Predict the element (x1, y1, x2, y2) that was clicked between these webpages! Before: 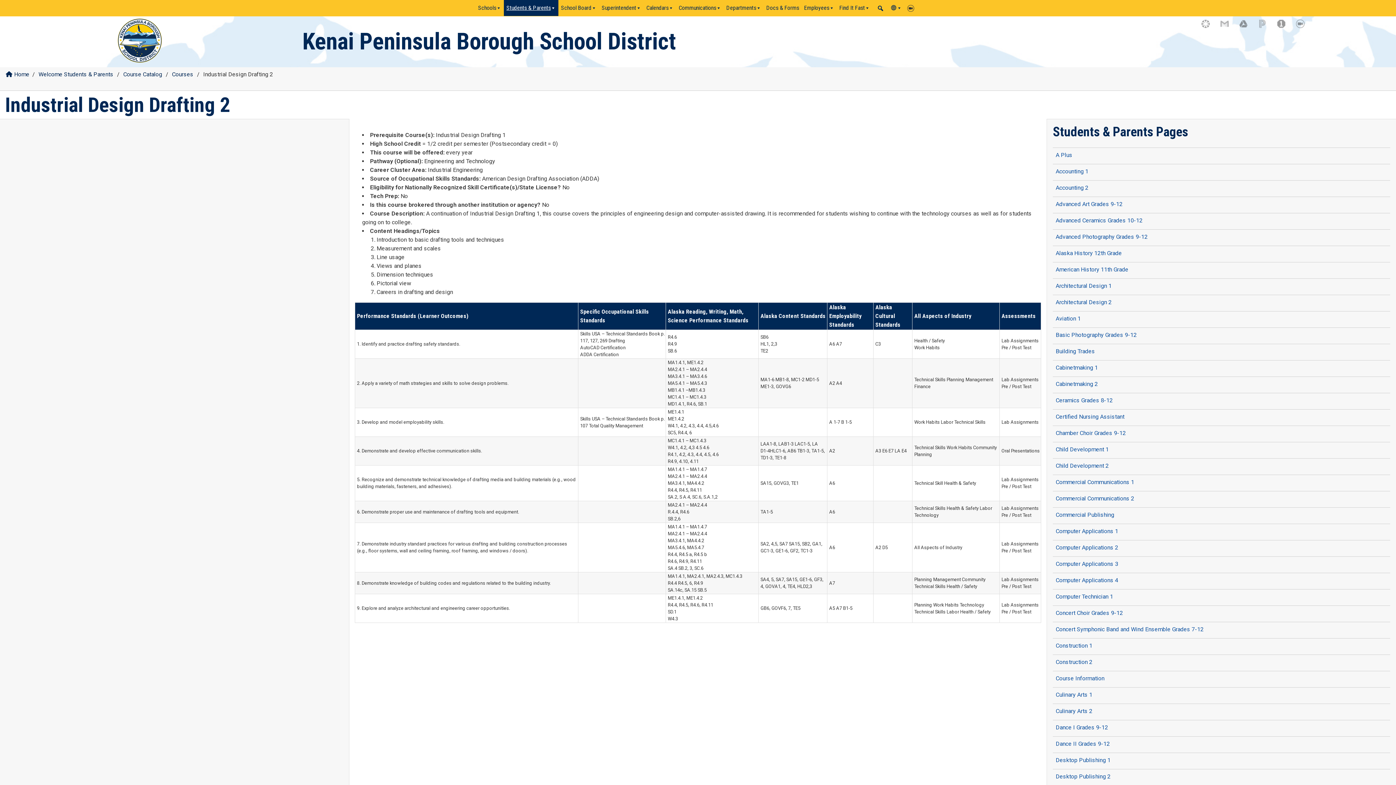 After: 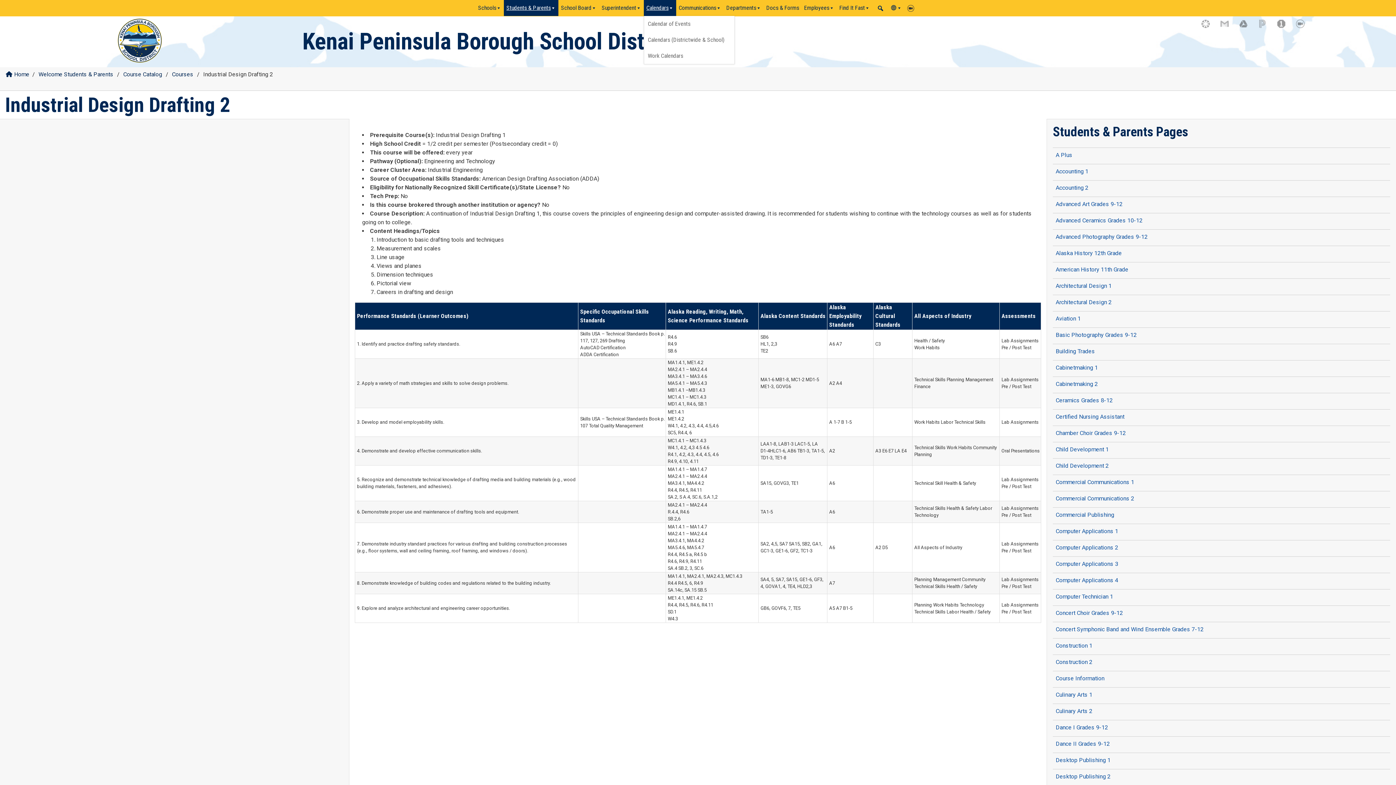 Action: label: Calendars bbox: (644, 0, 676, 16)